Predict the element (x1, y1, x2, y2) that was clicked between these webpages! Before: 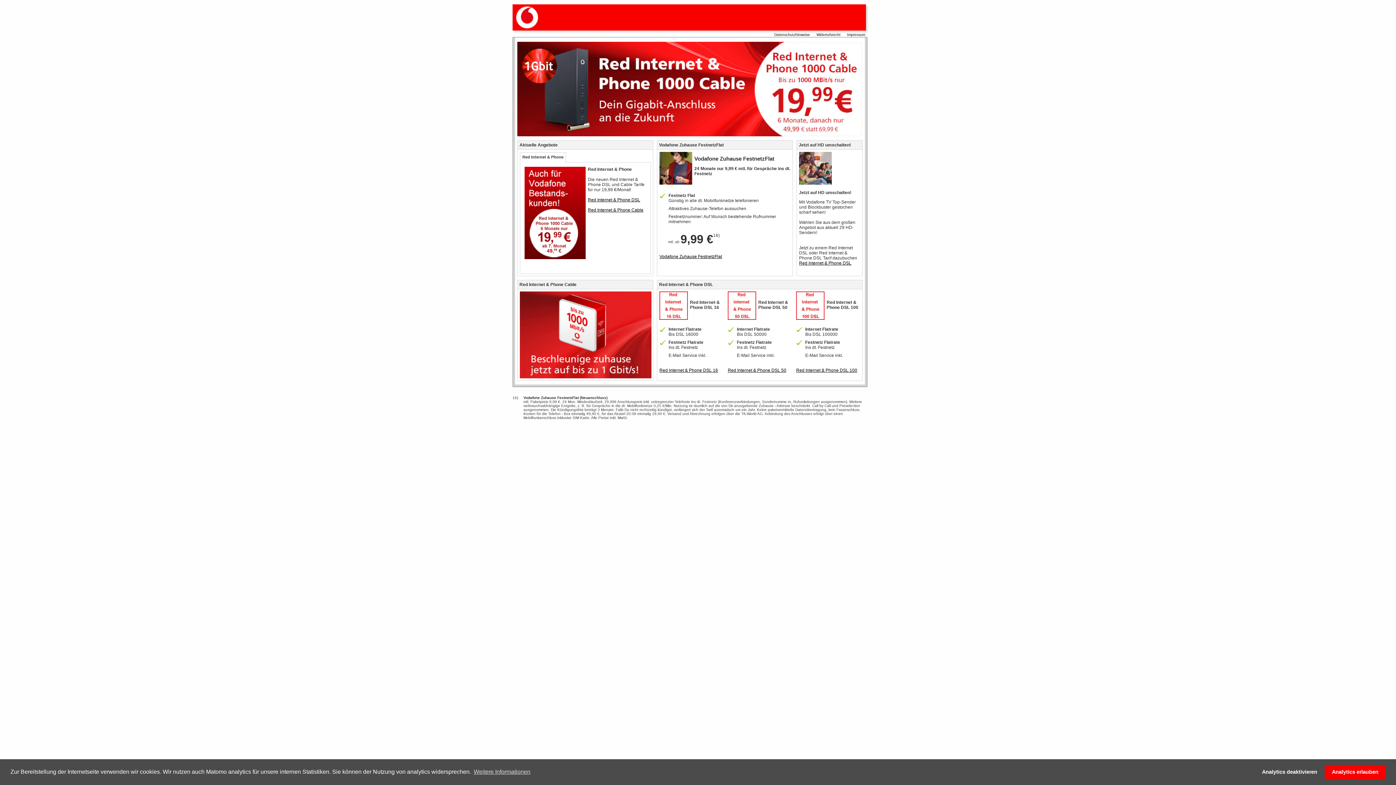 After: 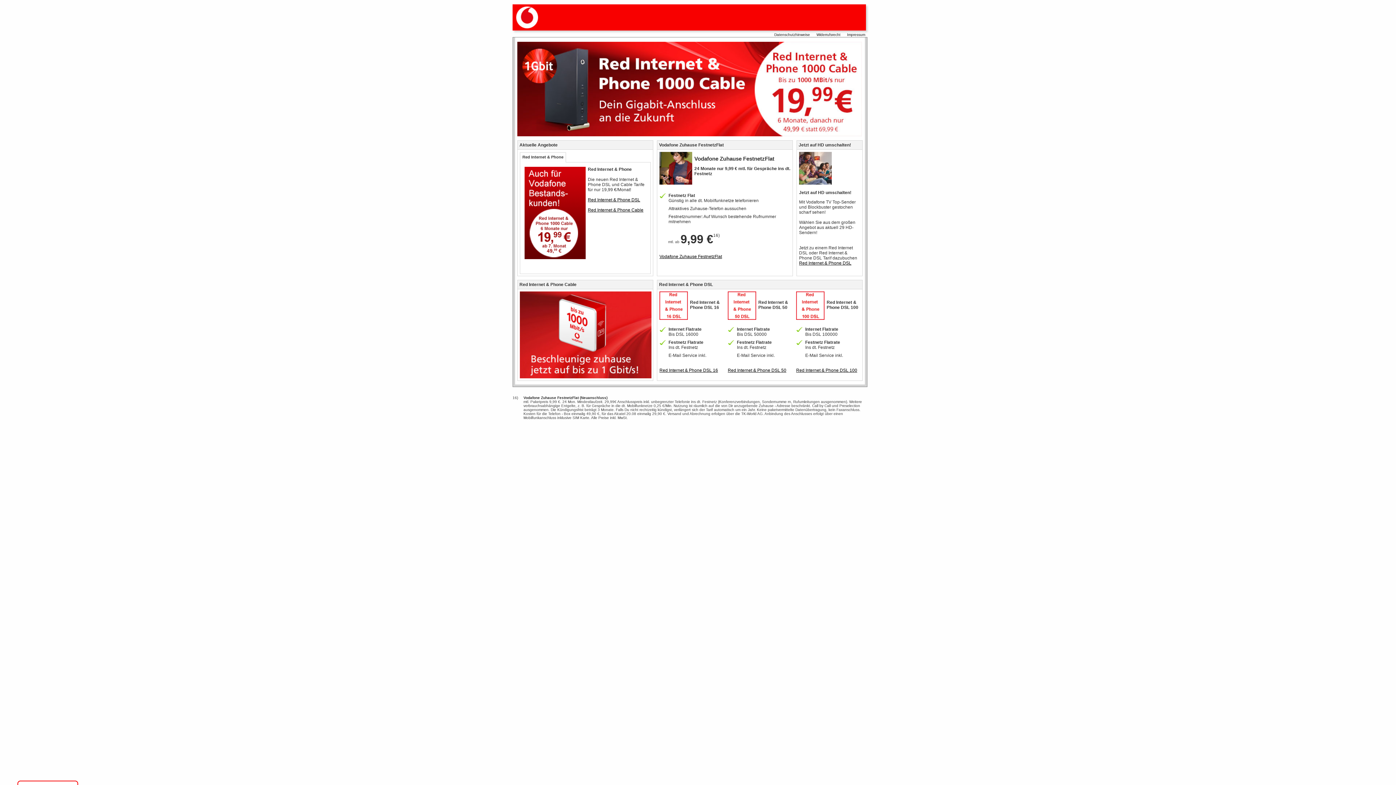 Action: bbox: (1325, 765, 1385, 779) label: allow cookies